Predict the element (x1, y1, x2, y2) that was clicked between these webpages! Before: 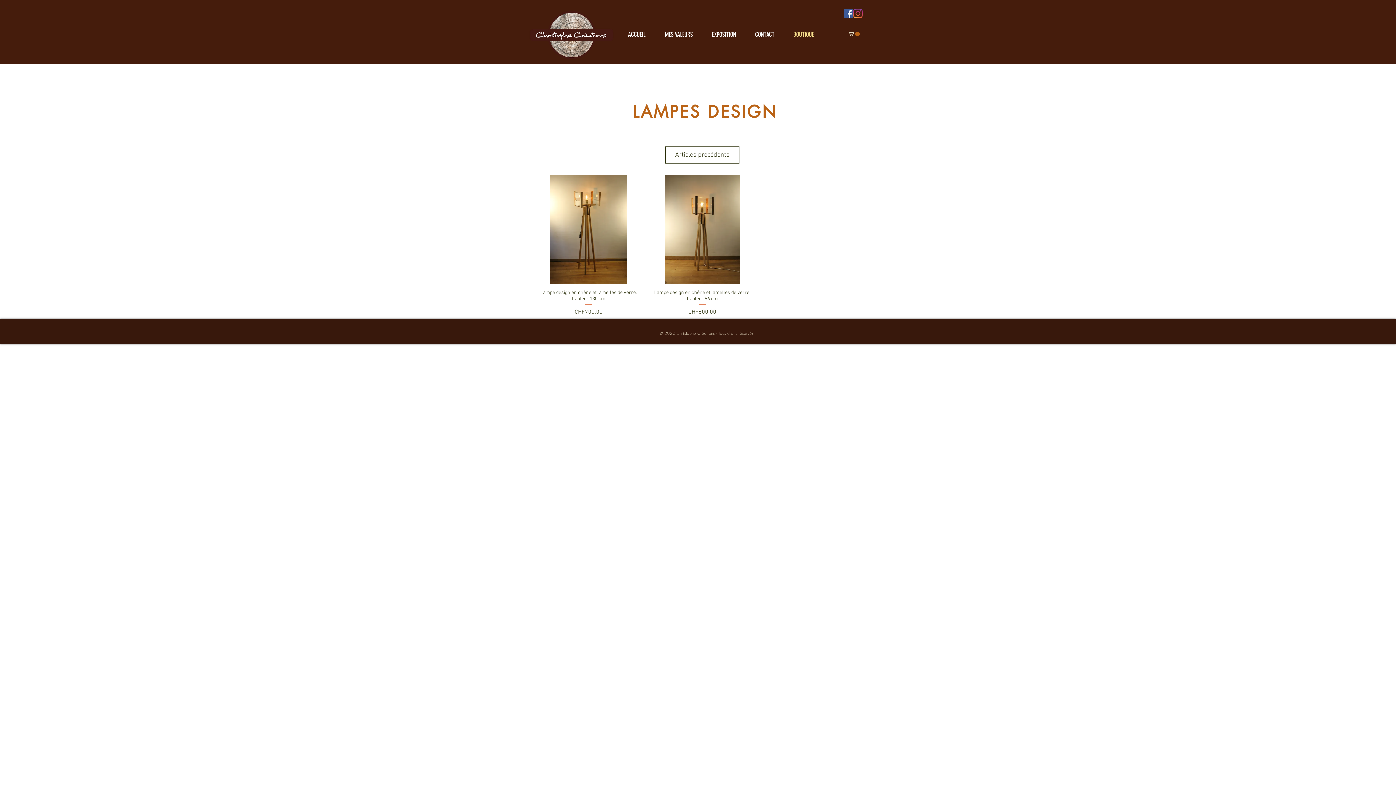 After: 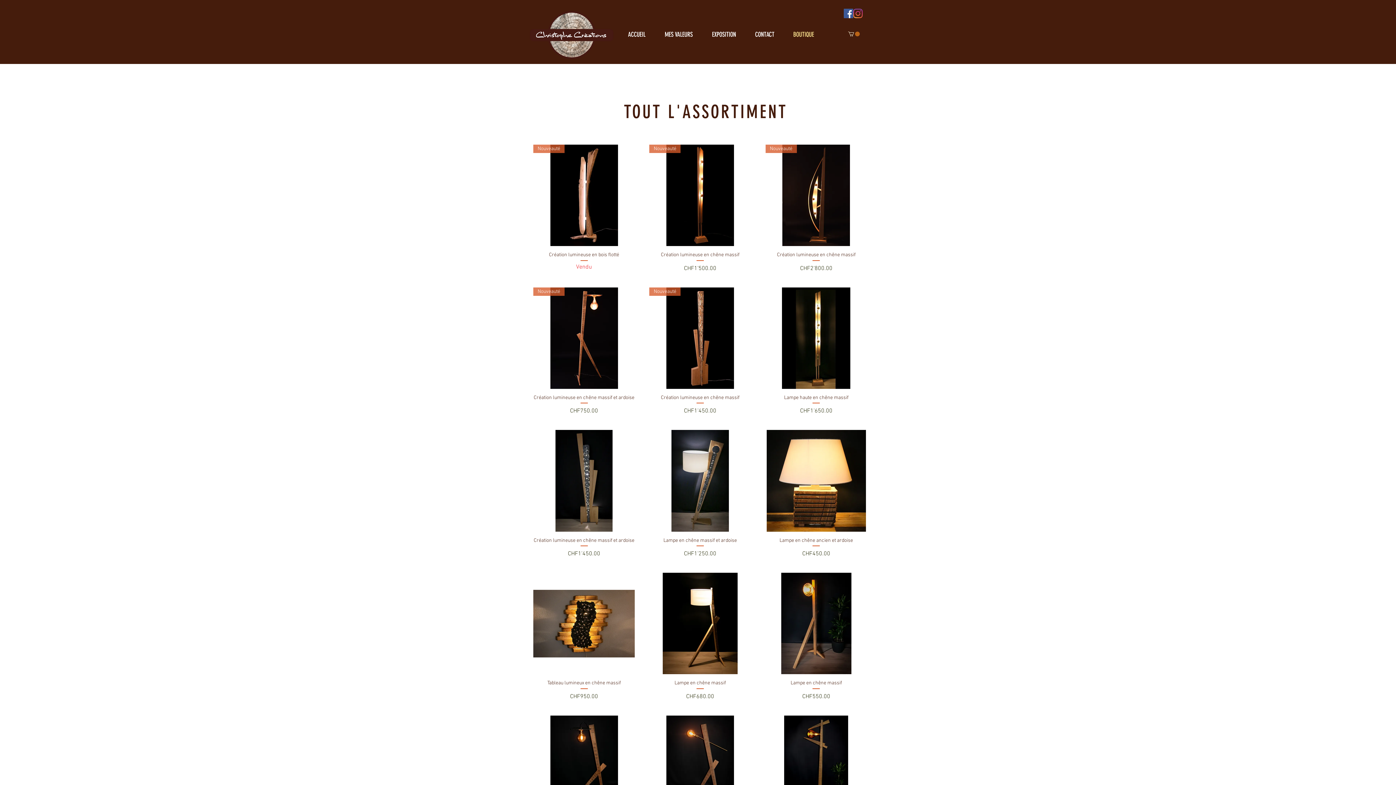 Action: bbox: (784, 20, 823, 49) label: BOUTIQUE